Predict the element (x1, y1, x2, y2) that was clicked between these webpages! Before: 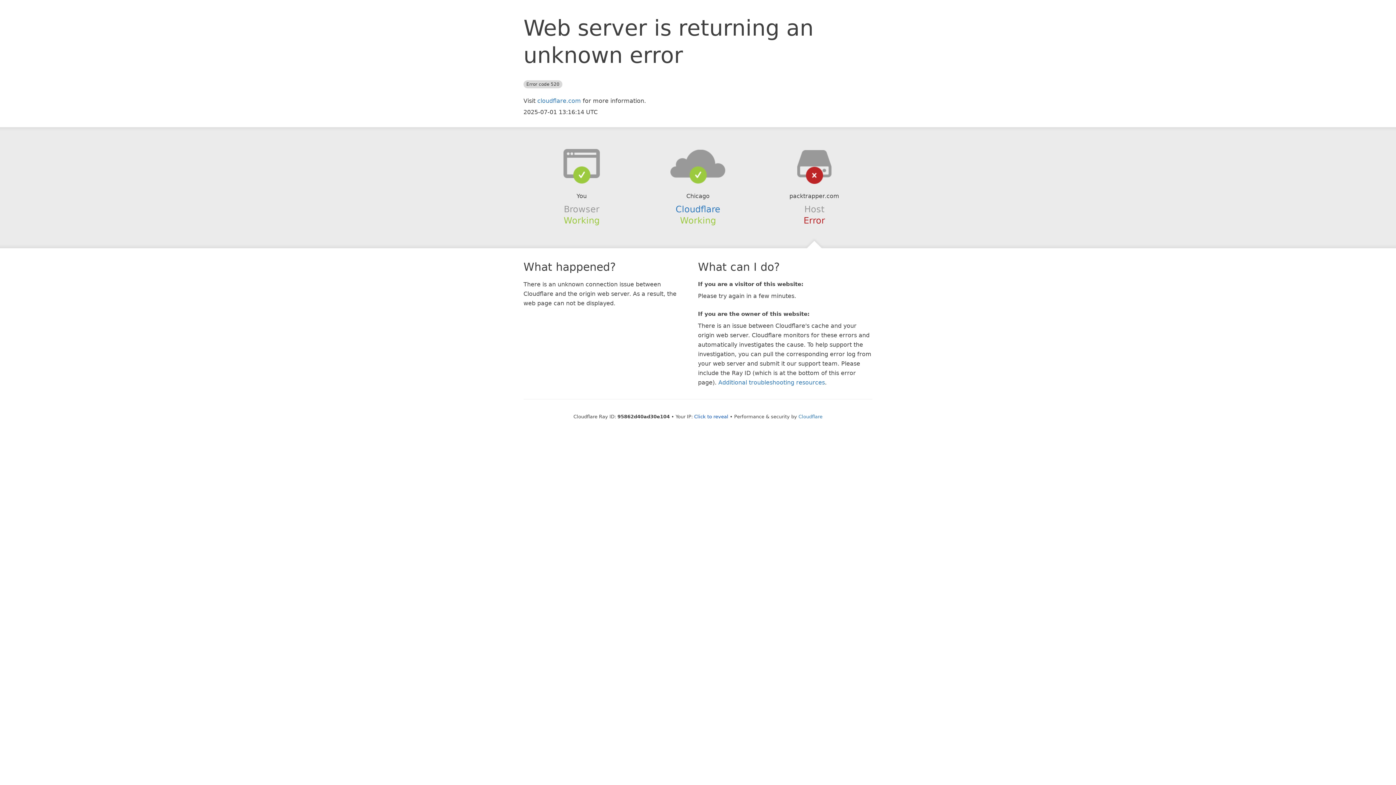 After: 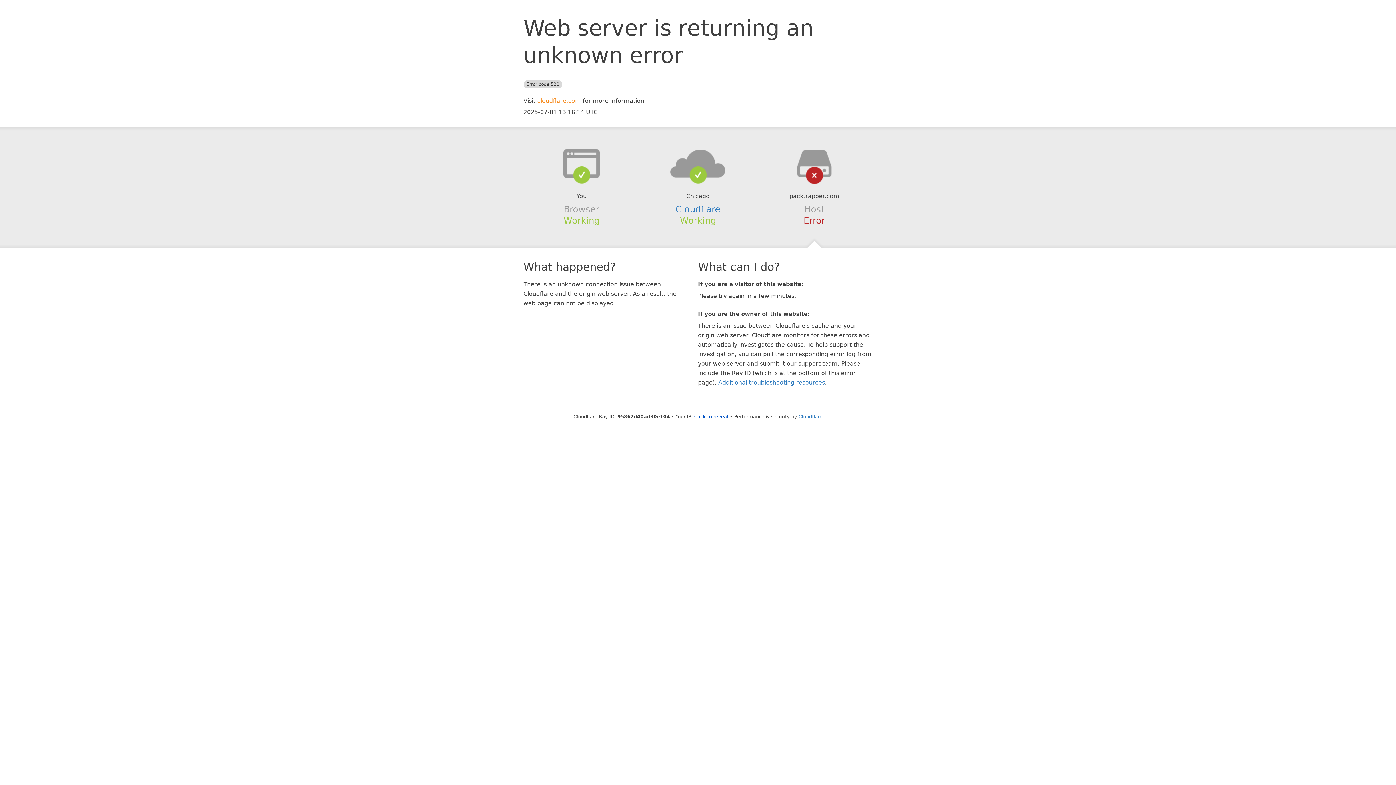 Action: bbox: (537, 97, 581, 104) label: cloudflare.com